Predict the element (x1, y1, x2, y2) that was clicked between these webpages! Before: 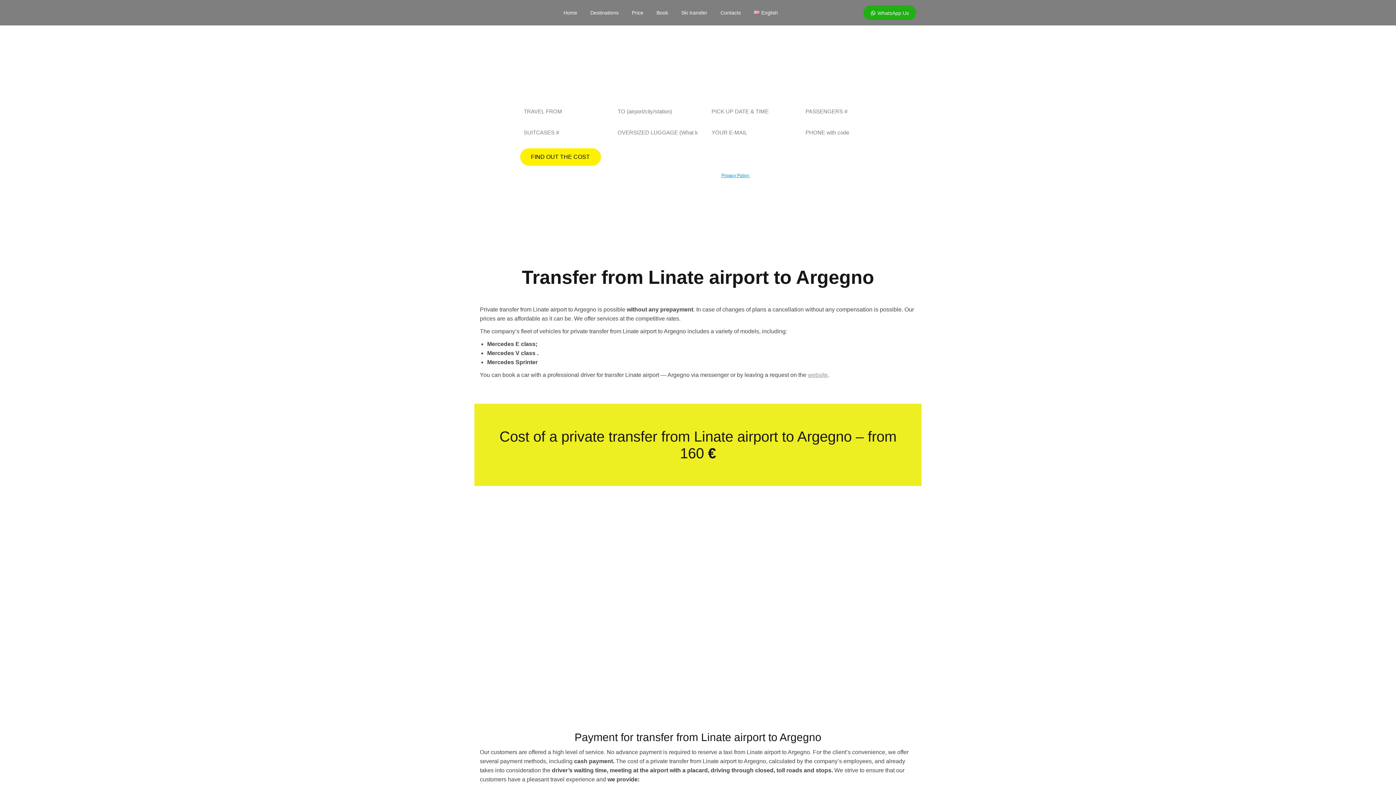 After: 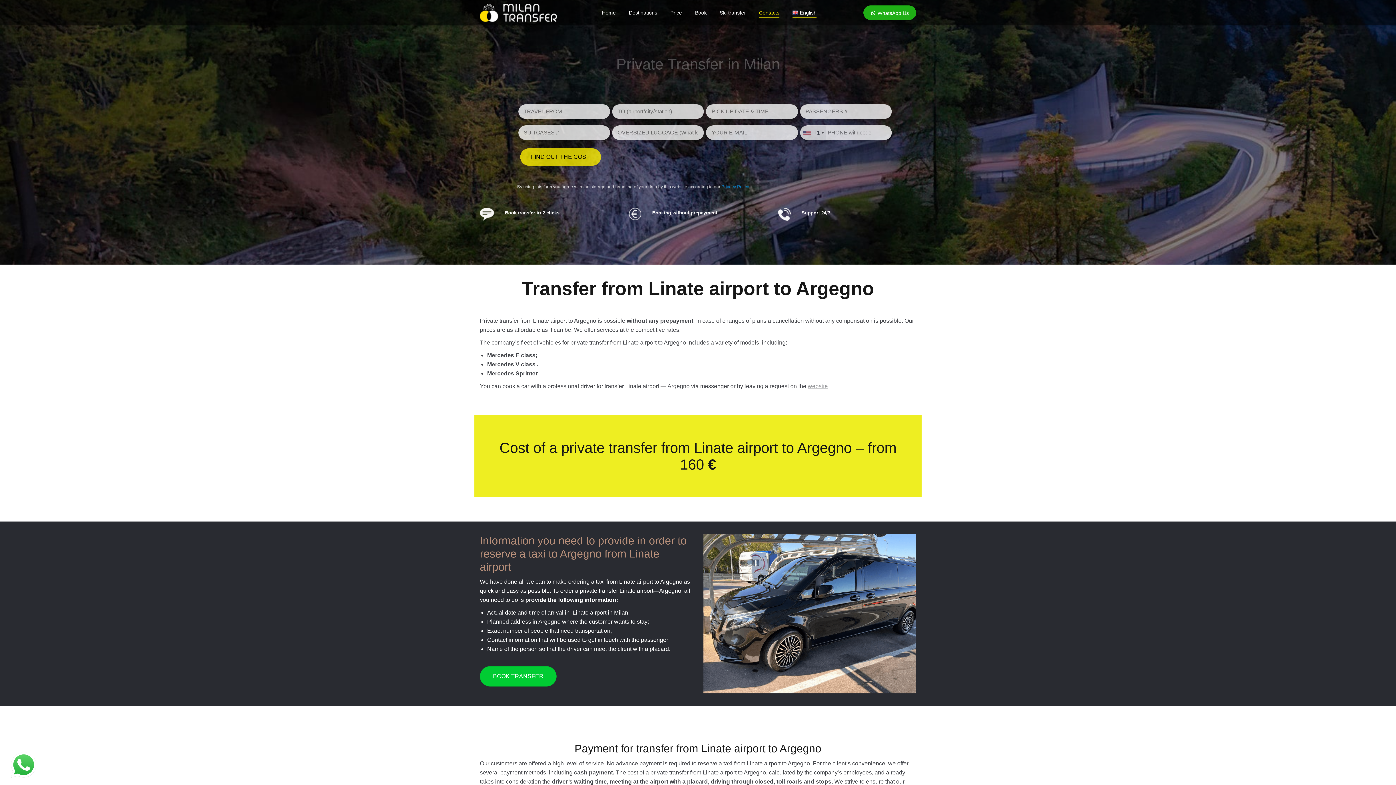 Action: label: English bbox: (752, 6, 779, 18)